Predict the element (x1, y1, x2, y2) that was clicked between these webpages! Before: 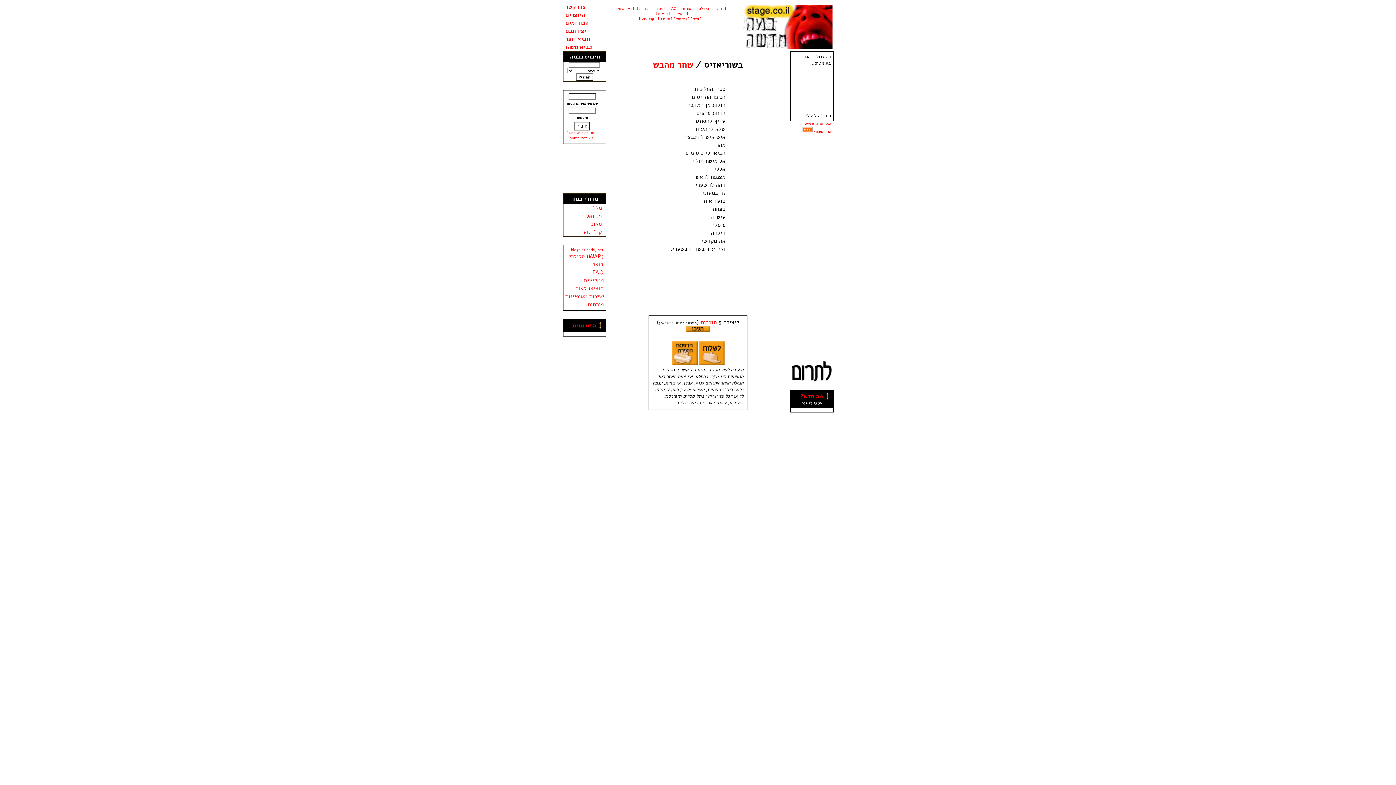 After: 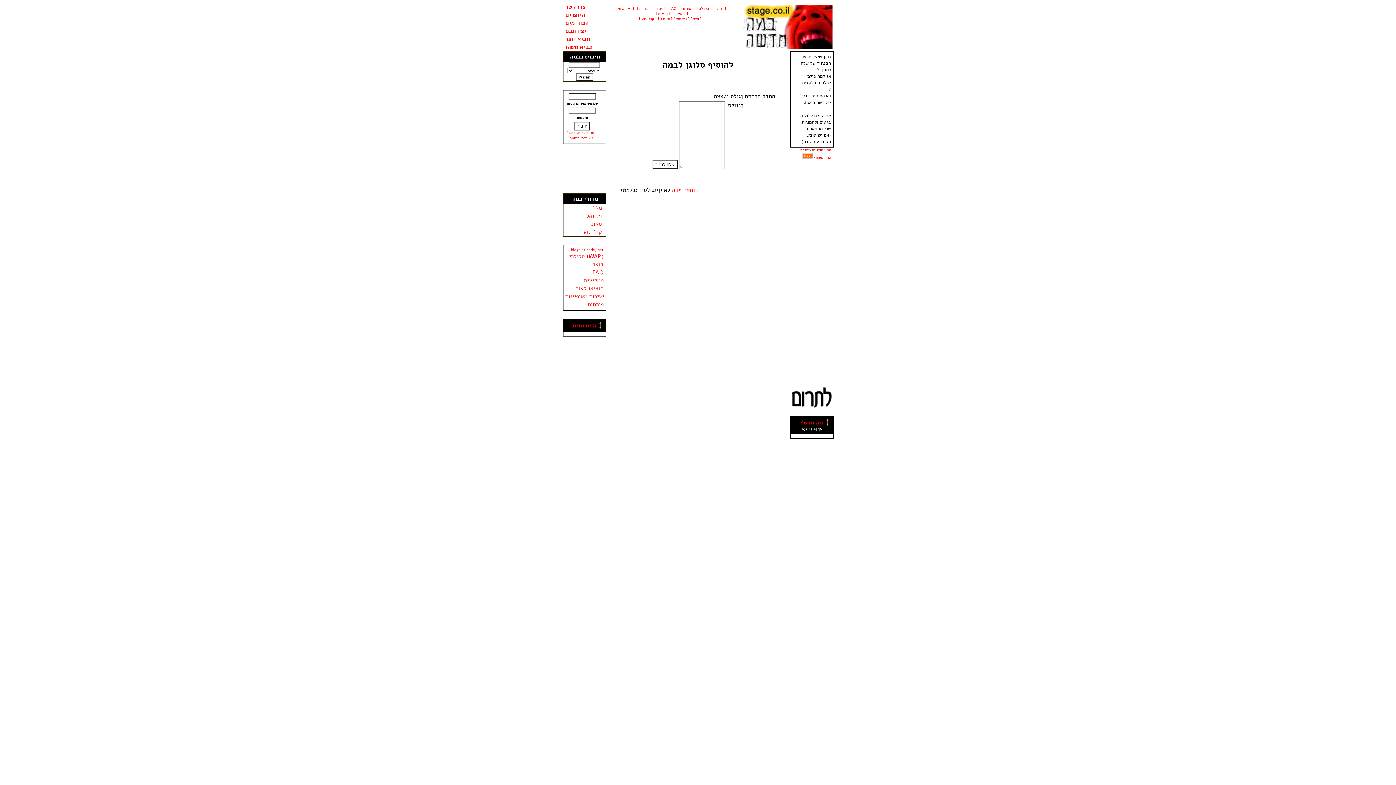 Action: label: הצעו סלוגנים משלכם bbox: (800, 121, 831, 126)